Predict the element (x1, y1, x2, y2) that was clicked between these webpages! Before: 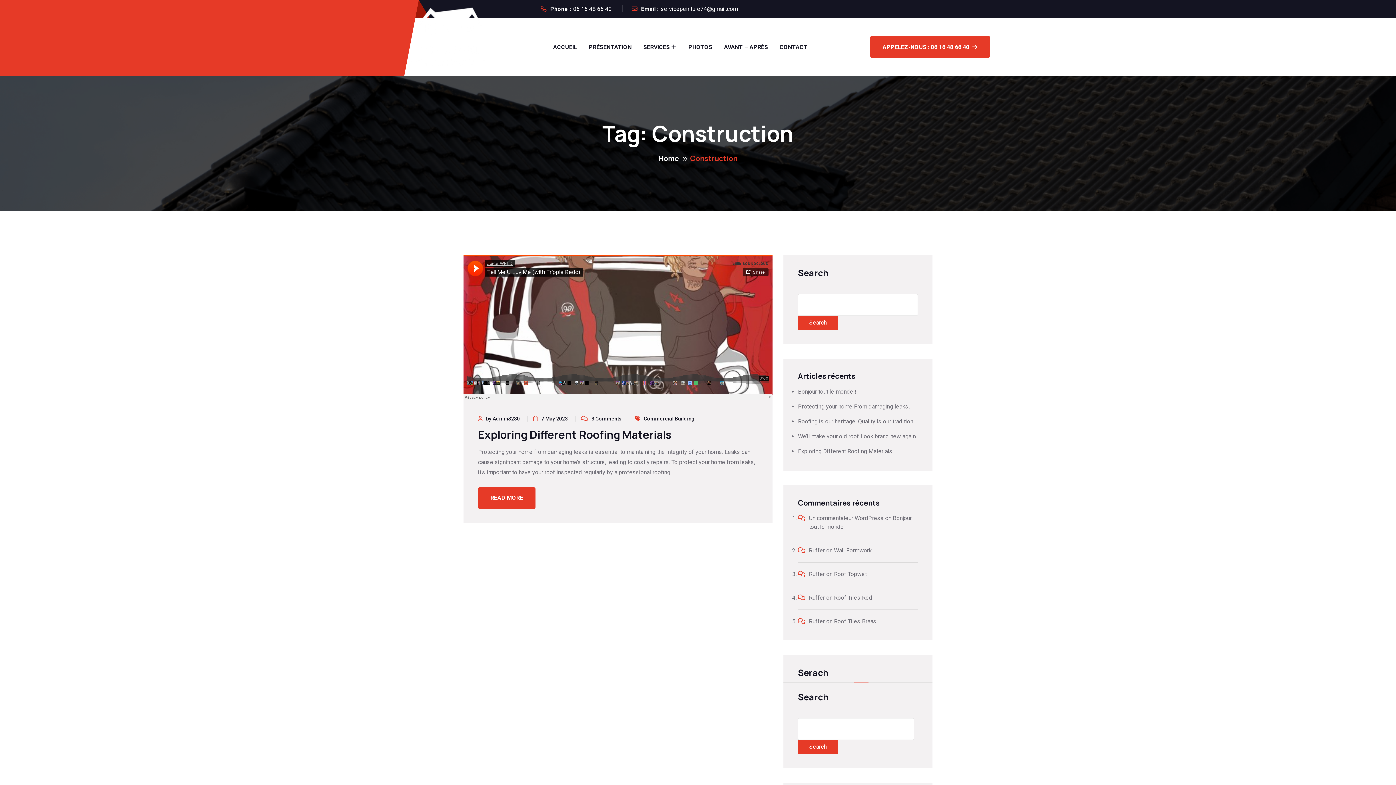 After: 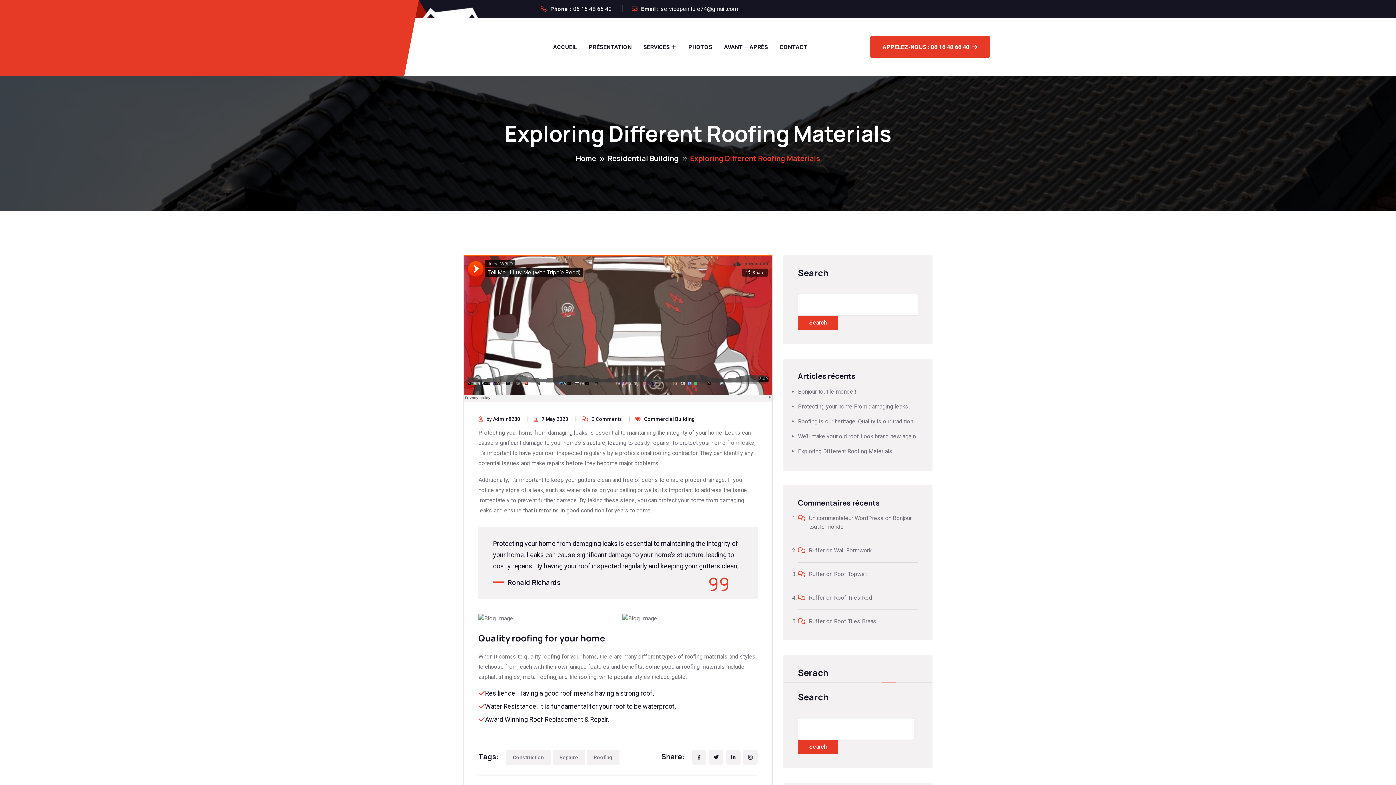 Action: label: READ MORE bbox: (478, 487, 535, 509)